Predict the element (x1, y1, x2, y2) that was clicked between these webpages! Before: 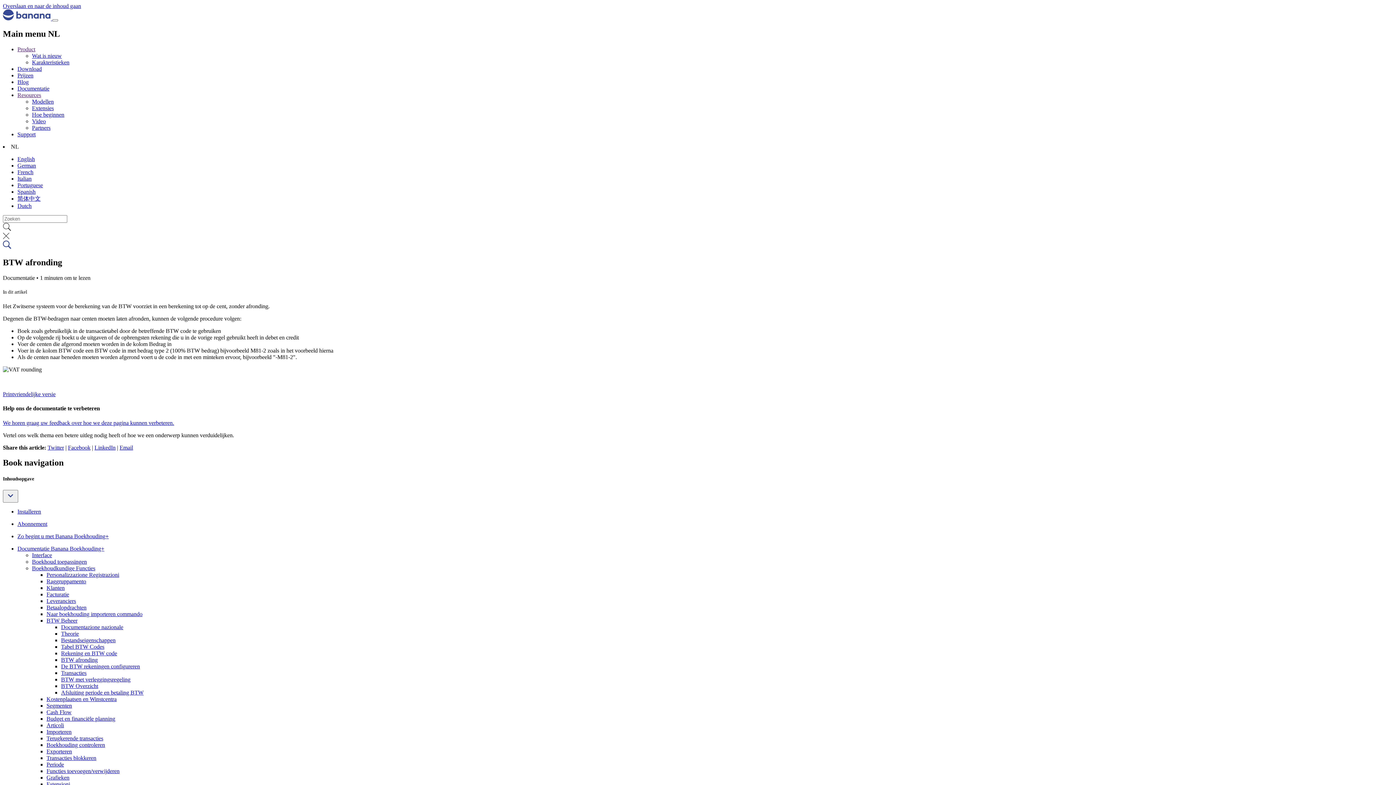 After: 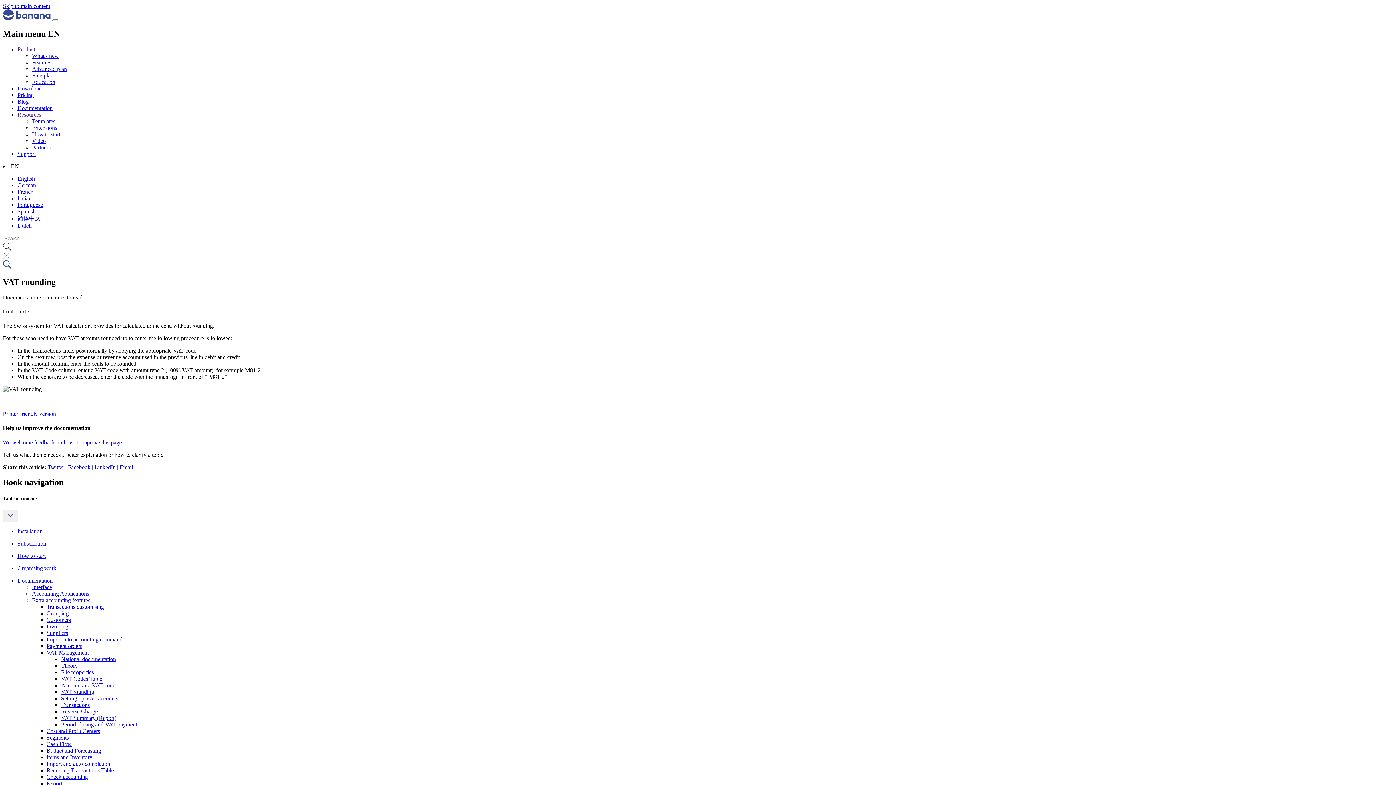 Action: bbox: (17, 155, 34, 162) label: English